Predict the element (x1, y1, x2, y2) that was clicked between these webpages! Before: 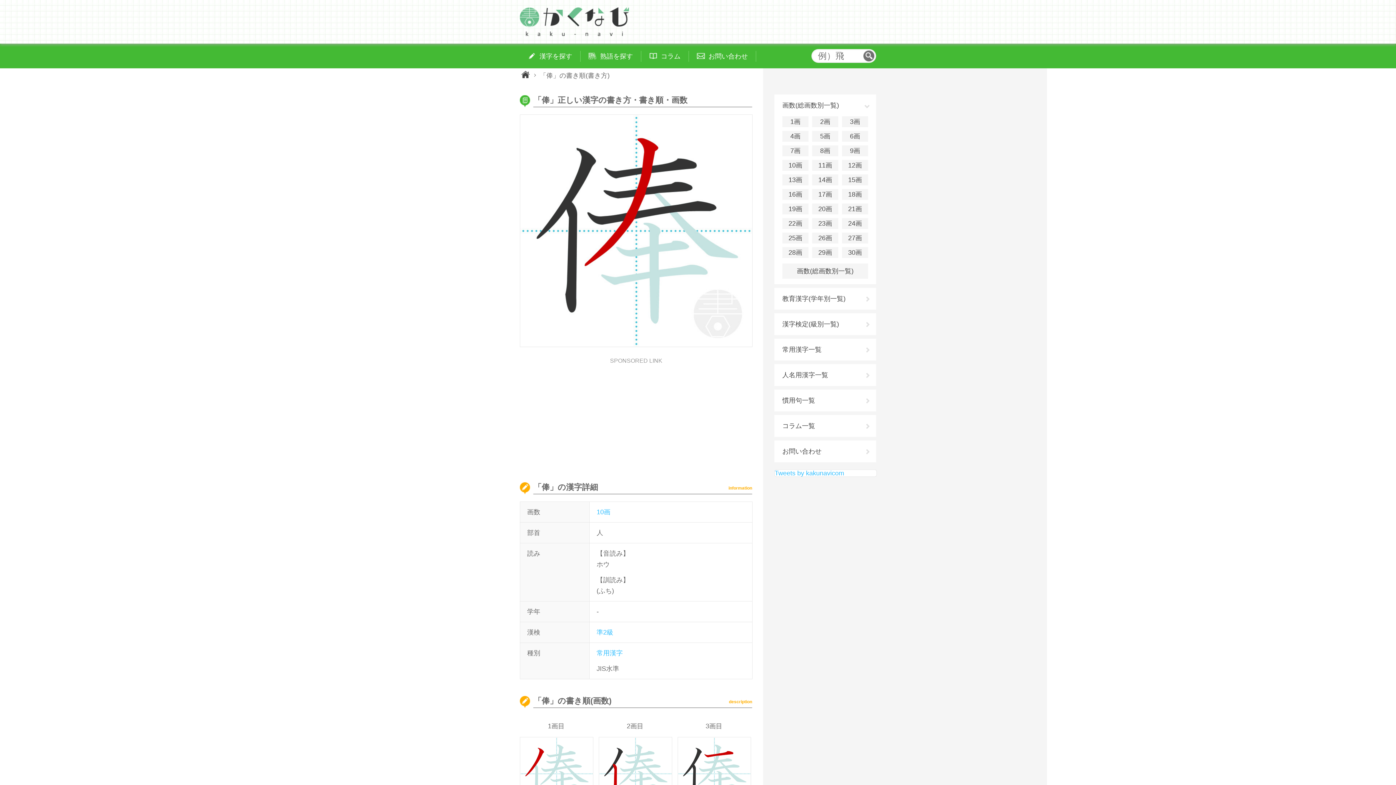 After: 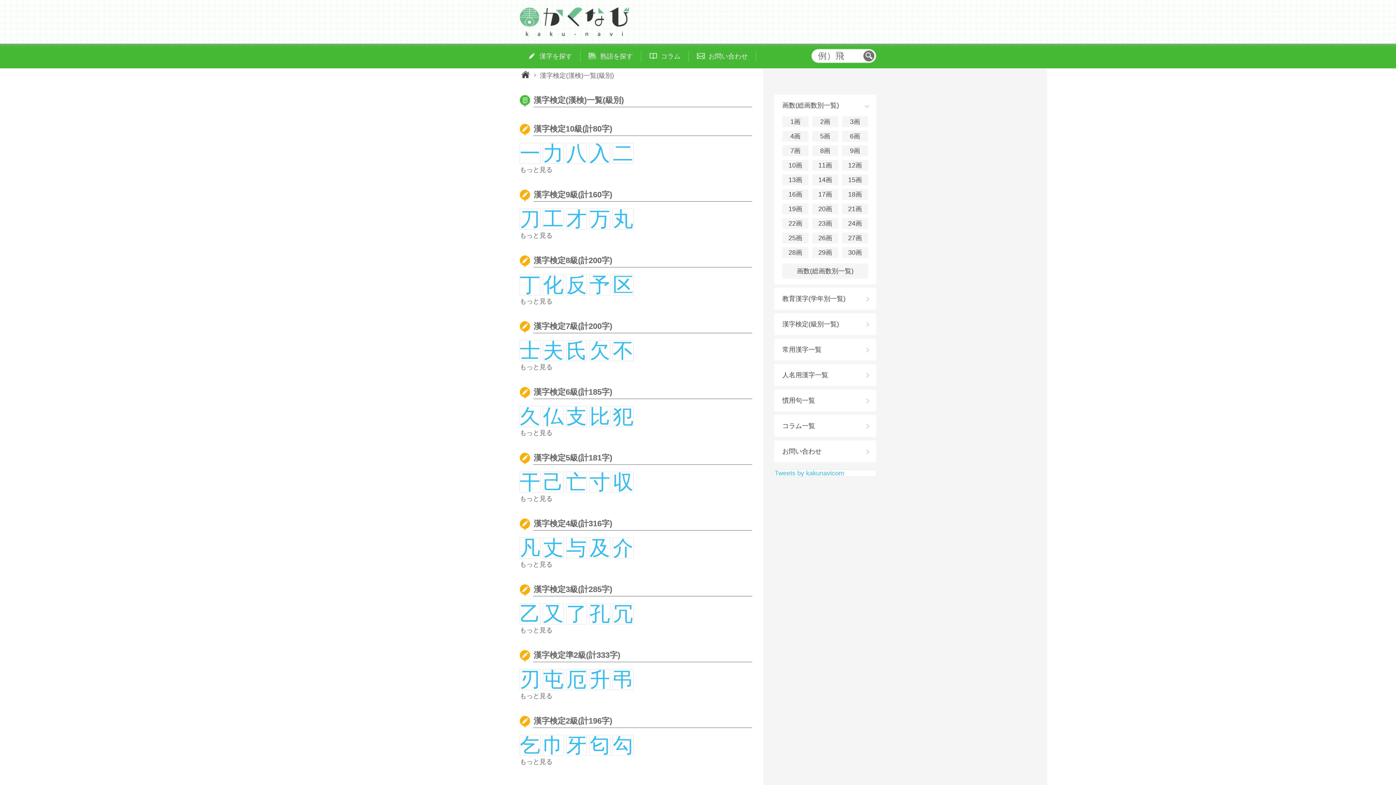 Action: label: 漢字検定(級別一覧) bbox: (774, 313, 876, 335)